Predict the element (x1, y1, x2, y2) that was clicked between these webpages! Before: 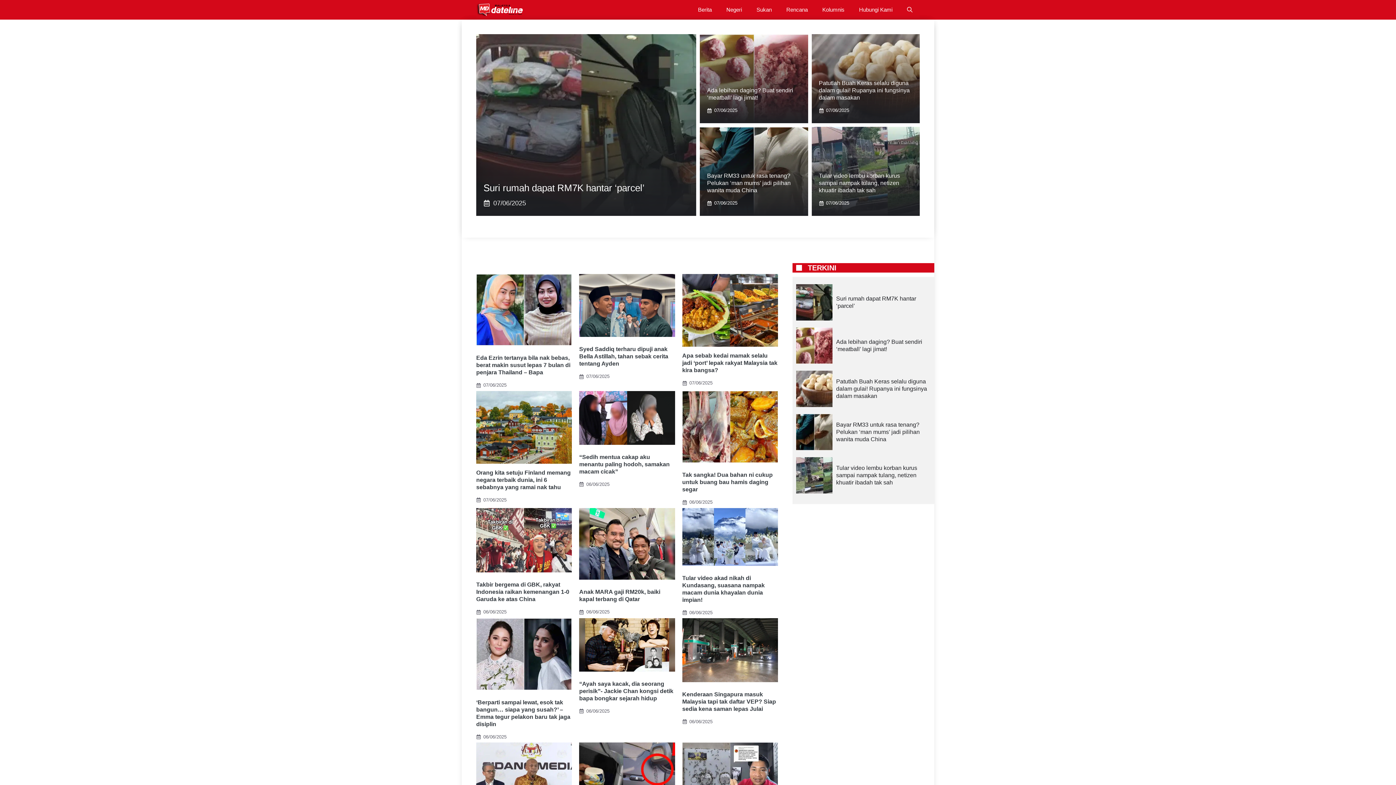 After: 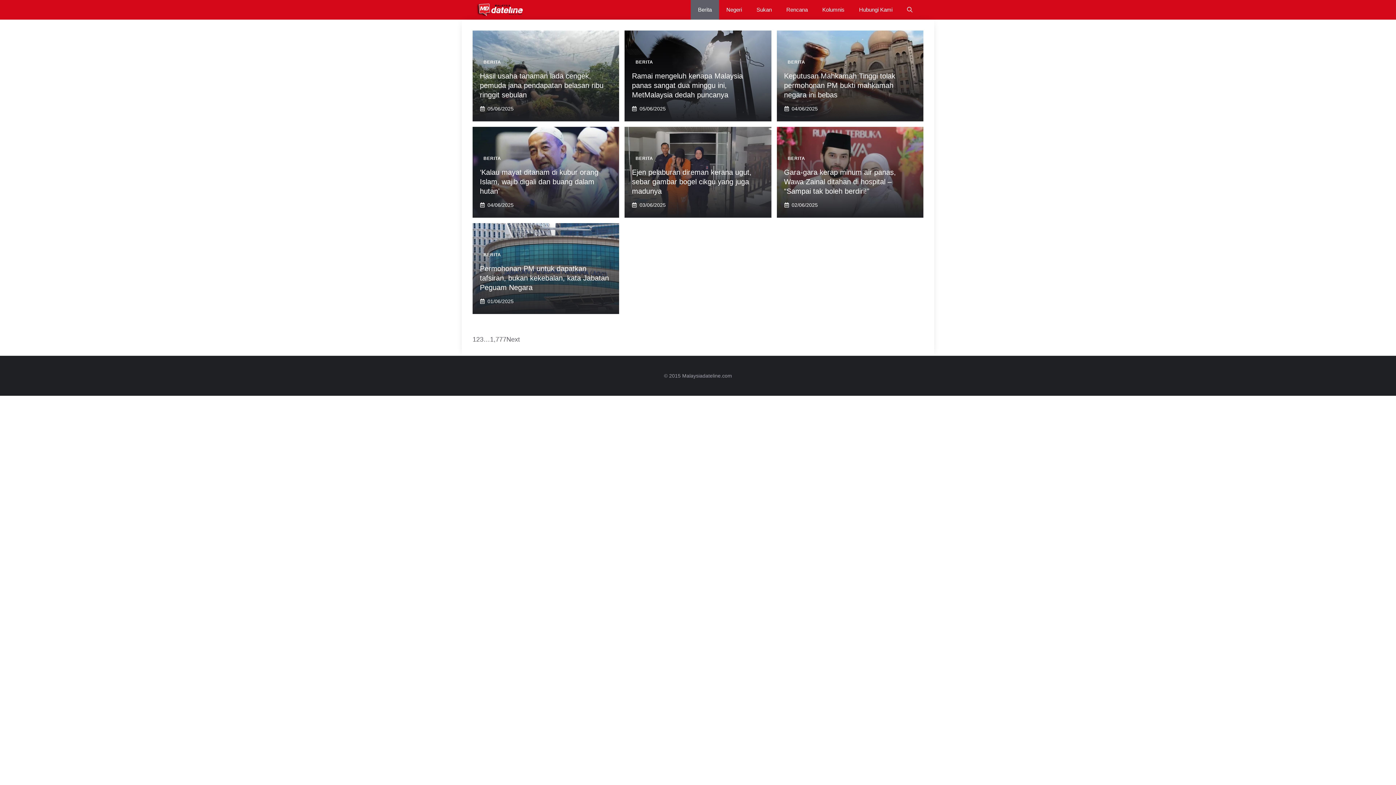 Action: bbox: (690, 0, 719, 19) label: Berita